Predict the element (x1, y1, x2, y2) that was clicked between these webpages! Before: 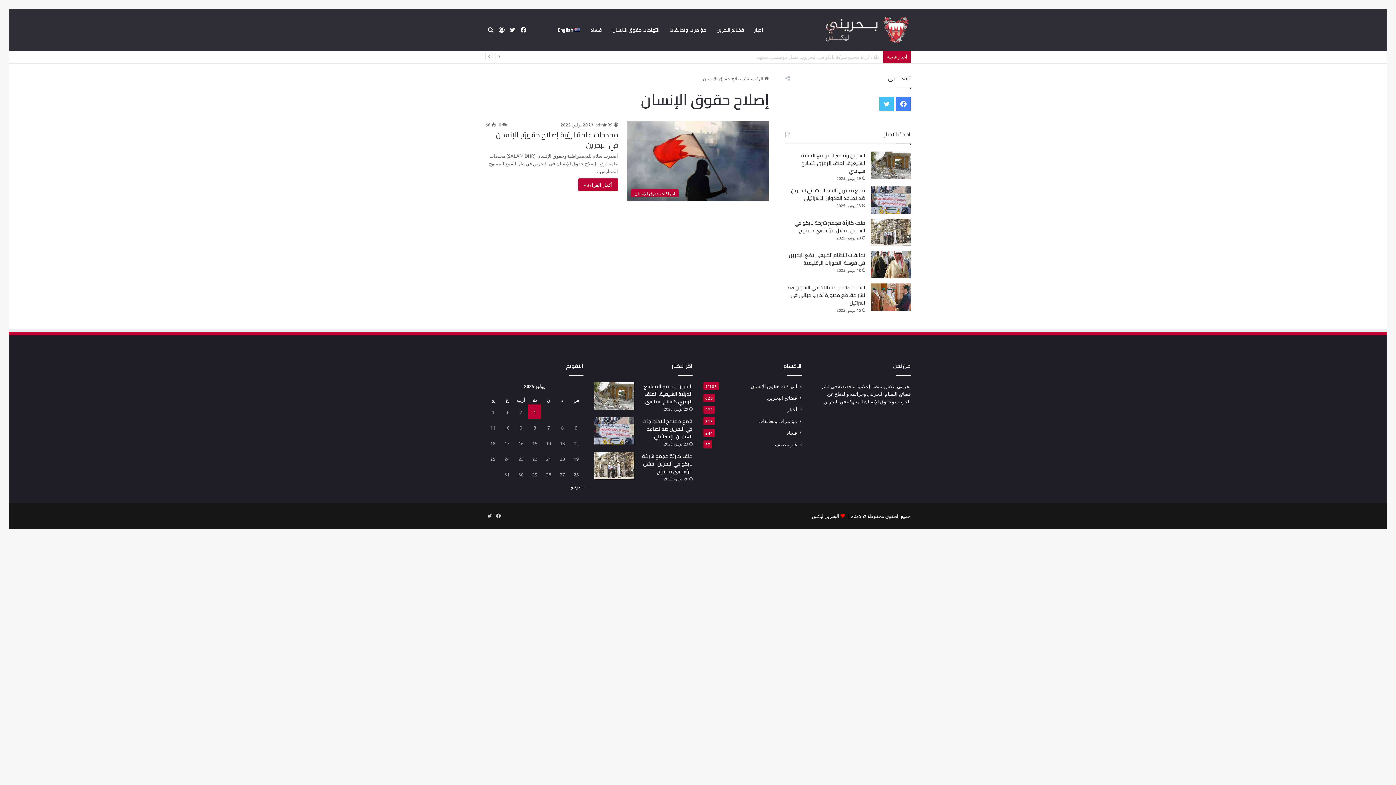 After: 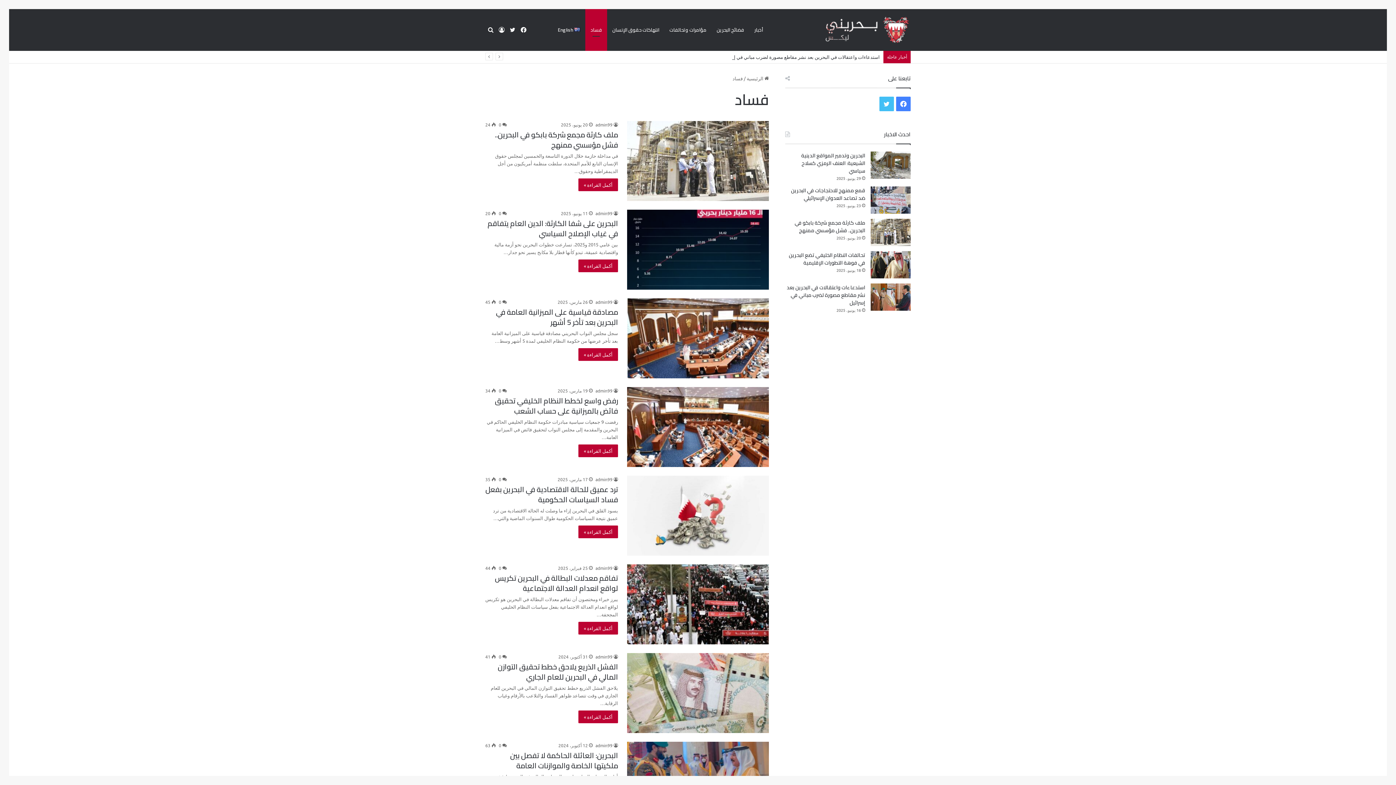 Action: label: فساد bbox: (786, 429, 797, 436)